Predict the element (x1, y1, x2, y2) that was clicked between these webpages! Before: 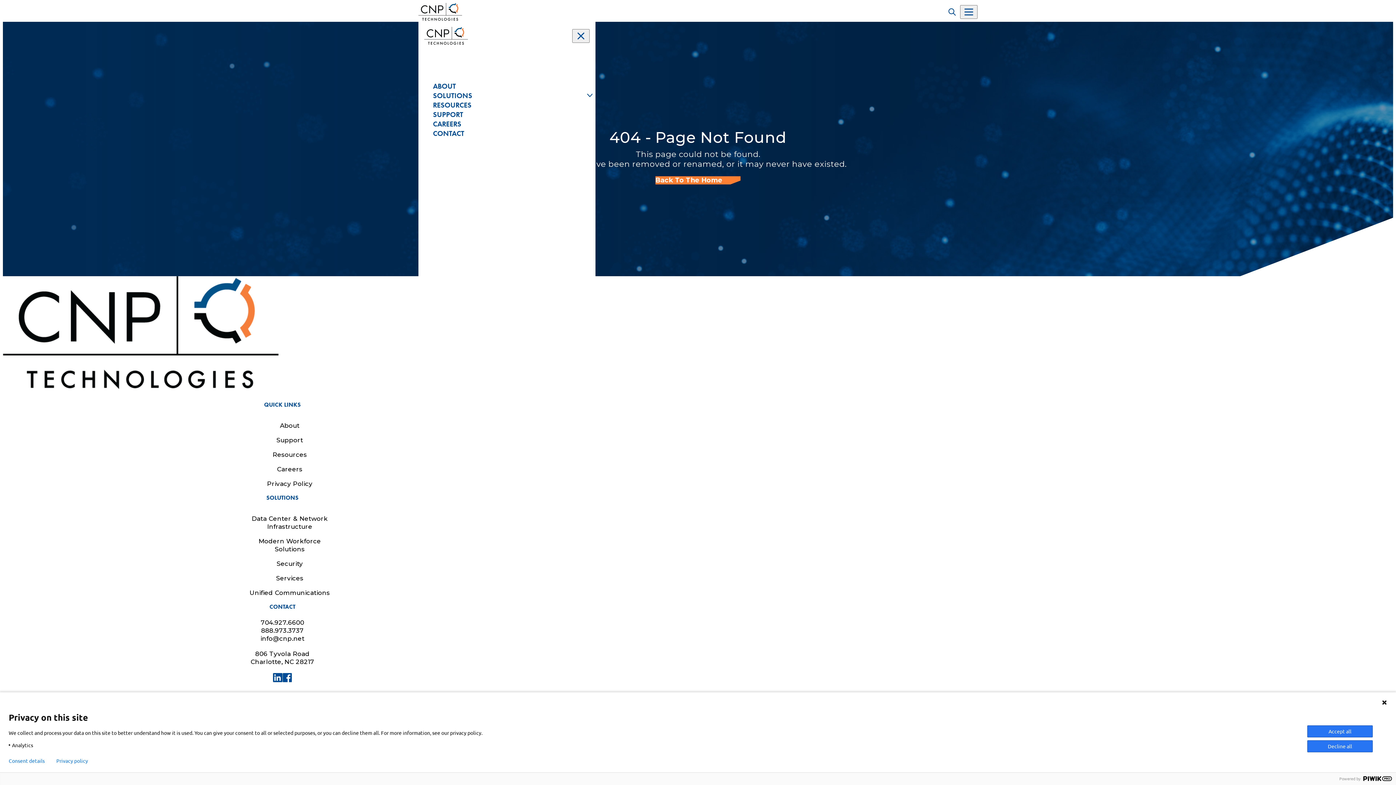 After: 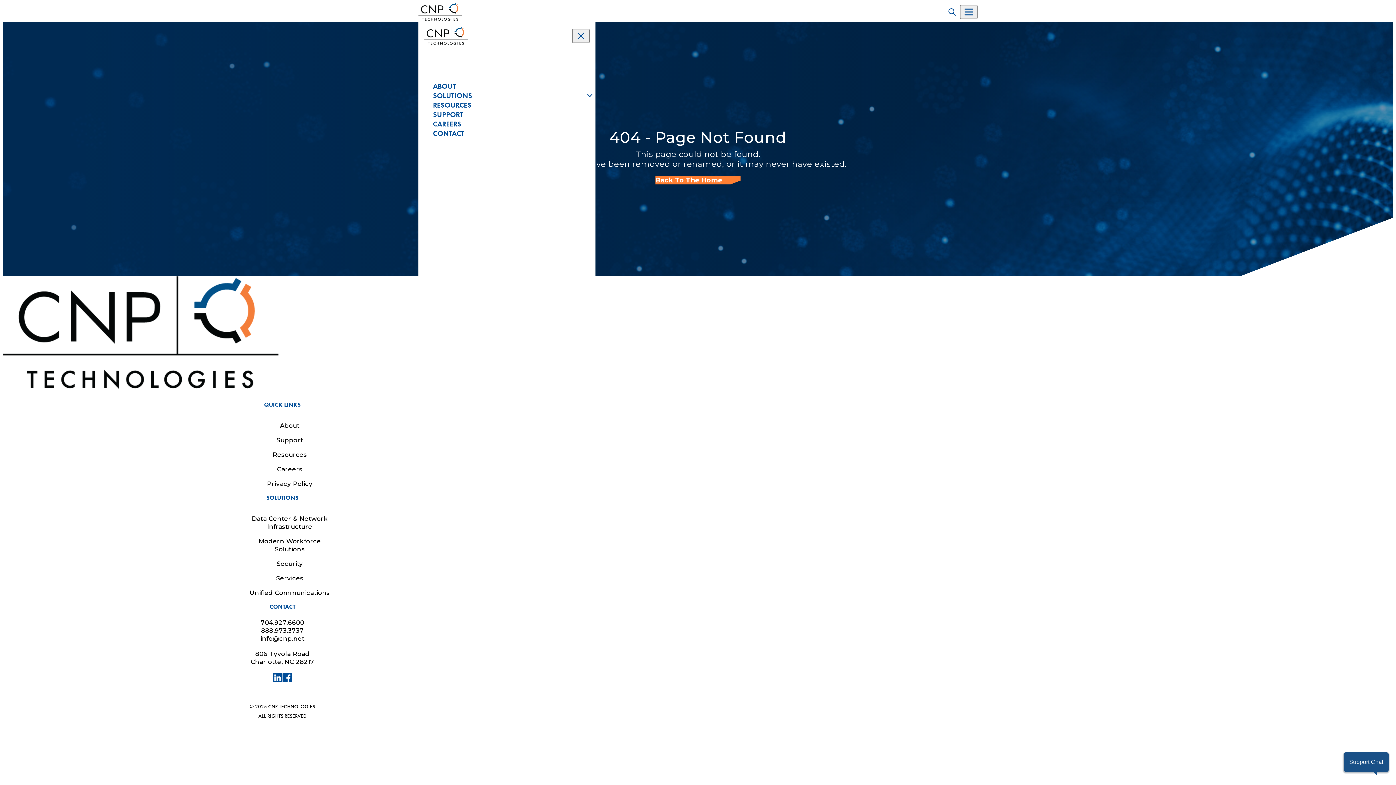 Action: label: Decline all bbox: (1307, 740, 1373, 752)